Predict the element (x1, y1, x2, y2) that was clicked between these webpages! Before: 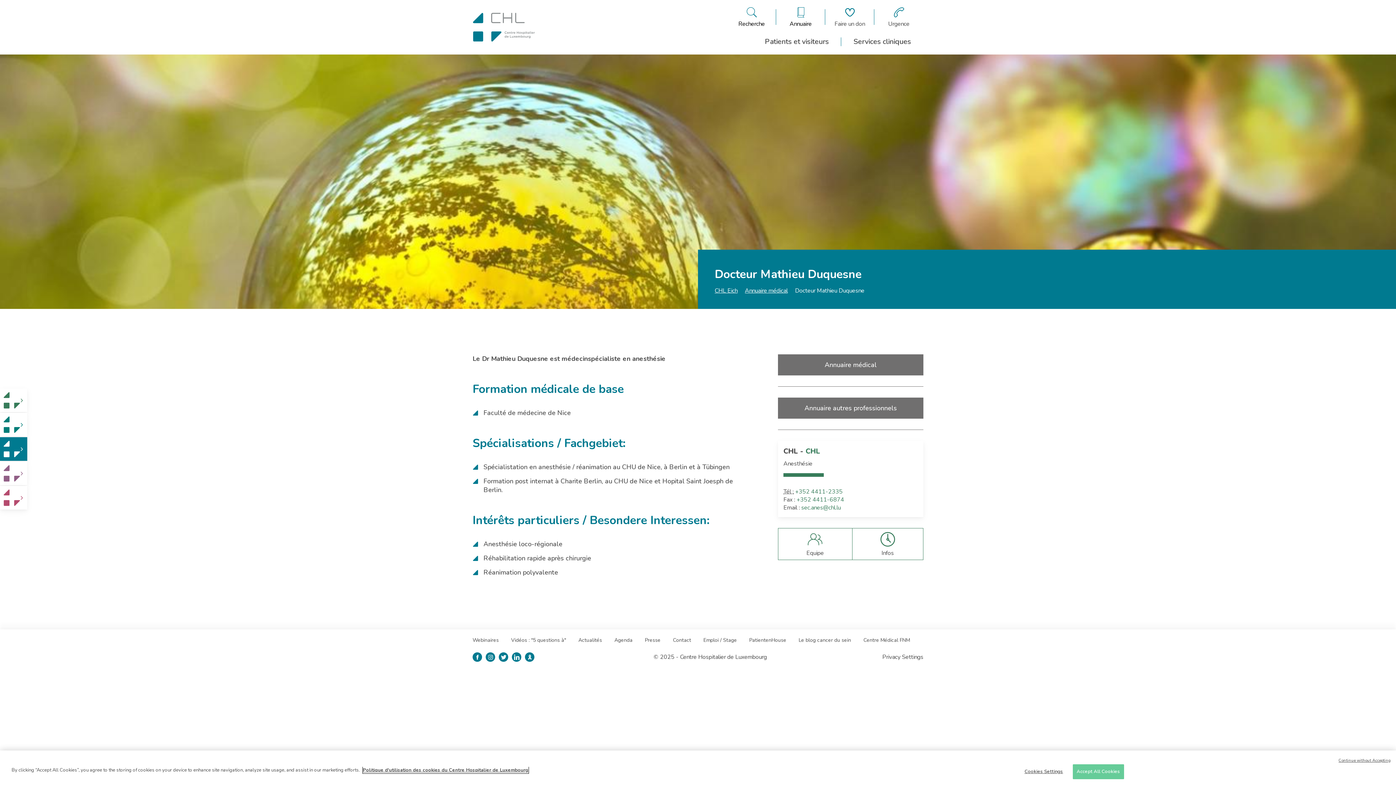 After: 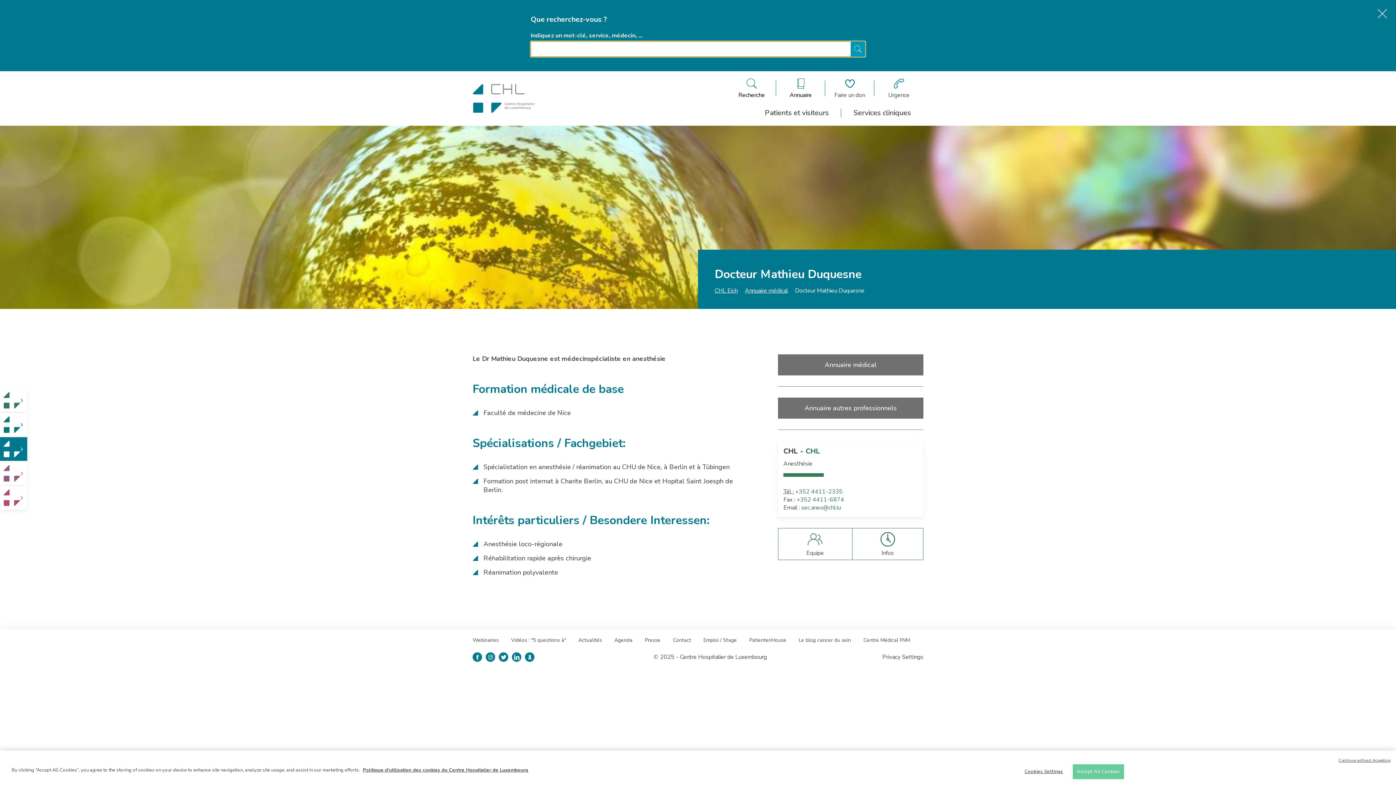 Action: label: Ouvre/ferme le bandeau de recherche bbox: (738, 7, 765, 26)